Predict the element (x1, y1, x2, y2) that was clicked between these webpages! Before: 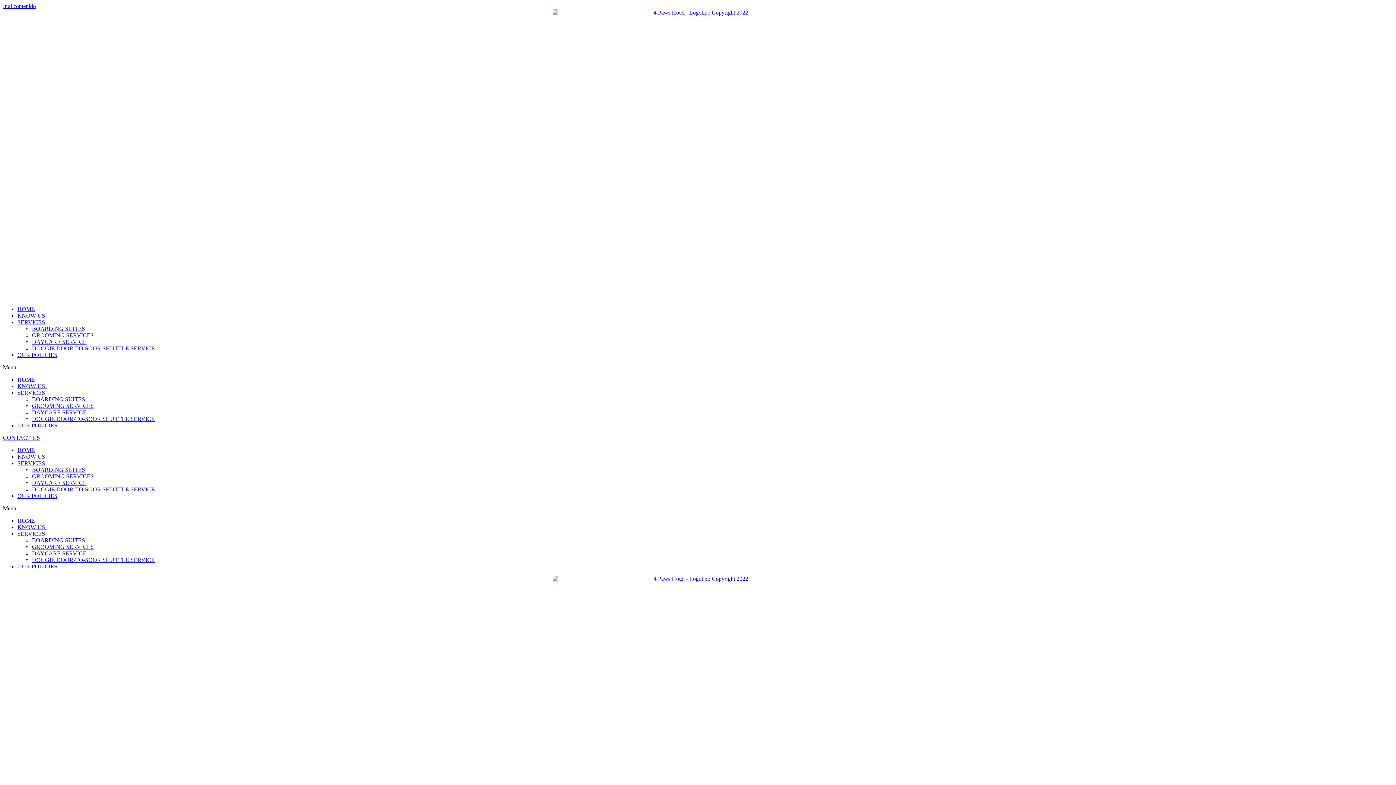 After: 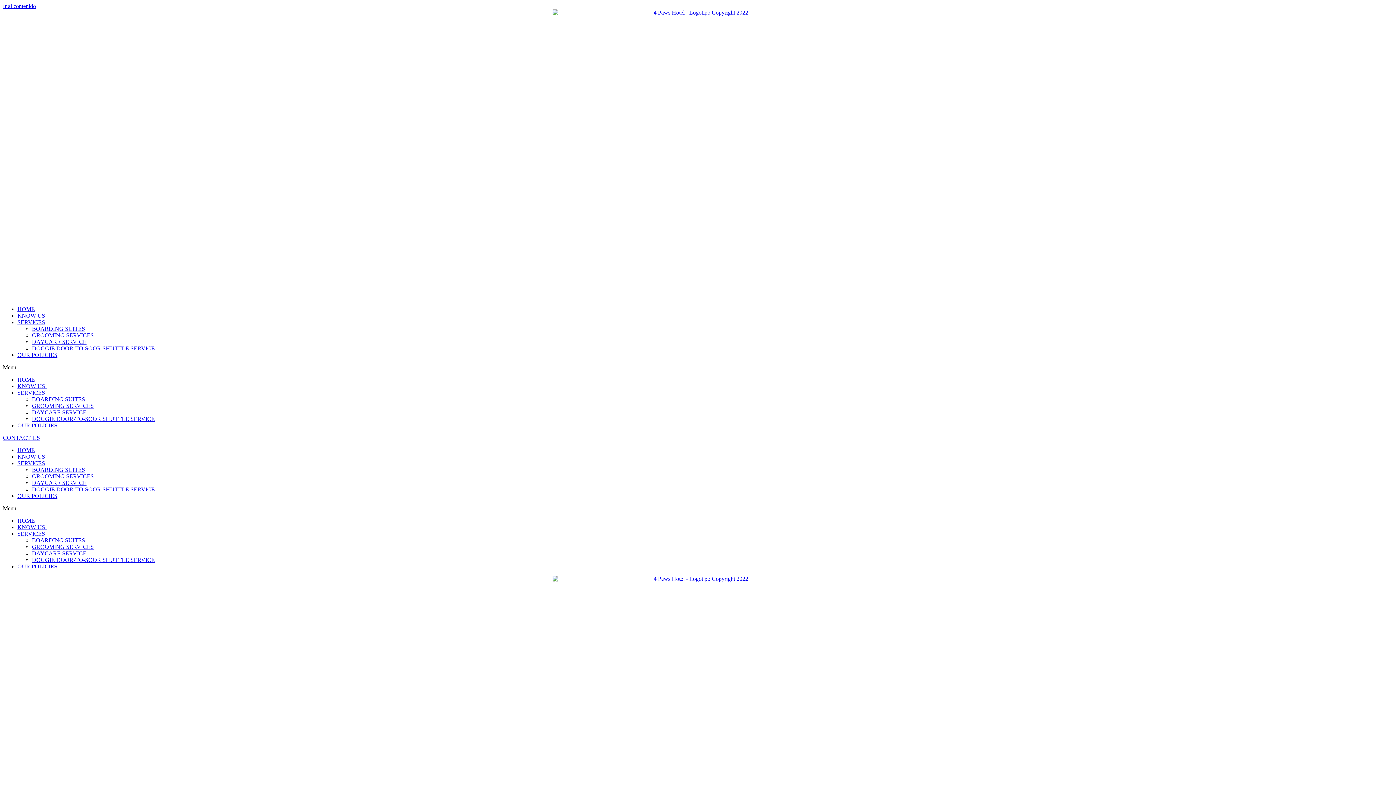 Action: bbox: (32, 486, 154, 492) label: DOGGIE DOOR-TO-SOOR SHUTTLE SERVICE